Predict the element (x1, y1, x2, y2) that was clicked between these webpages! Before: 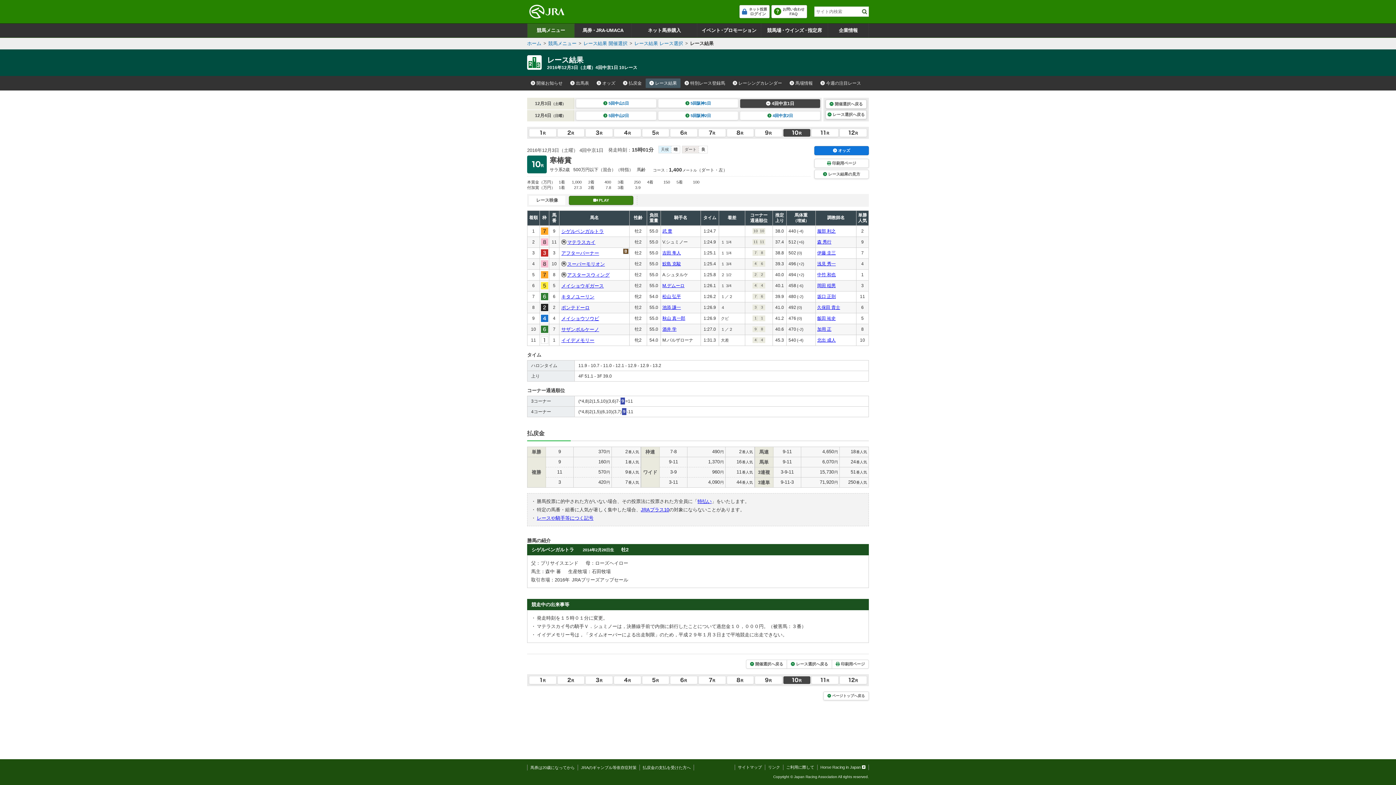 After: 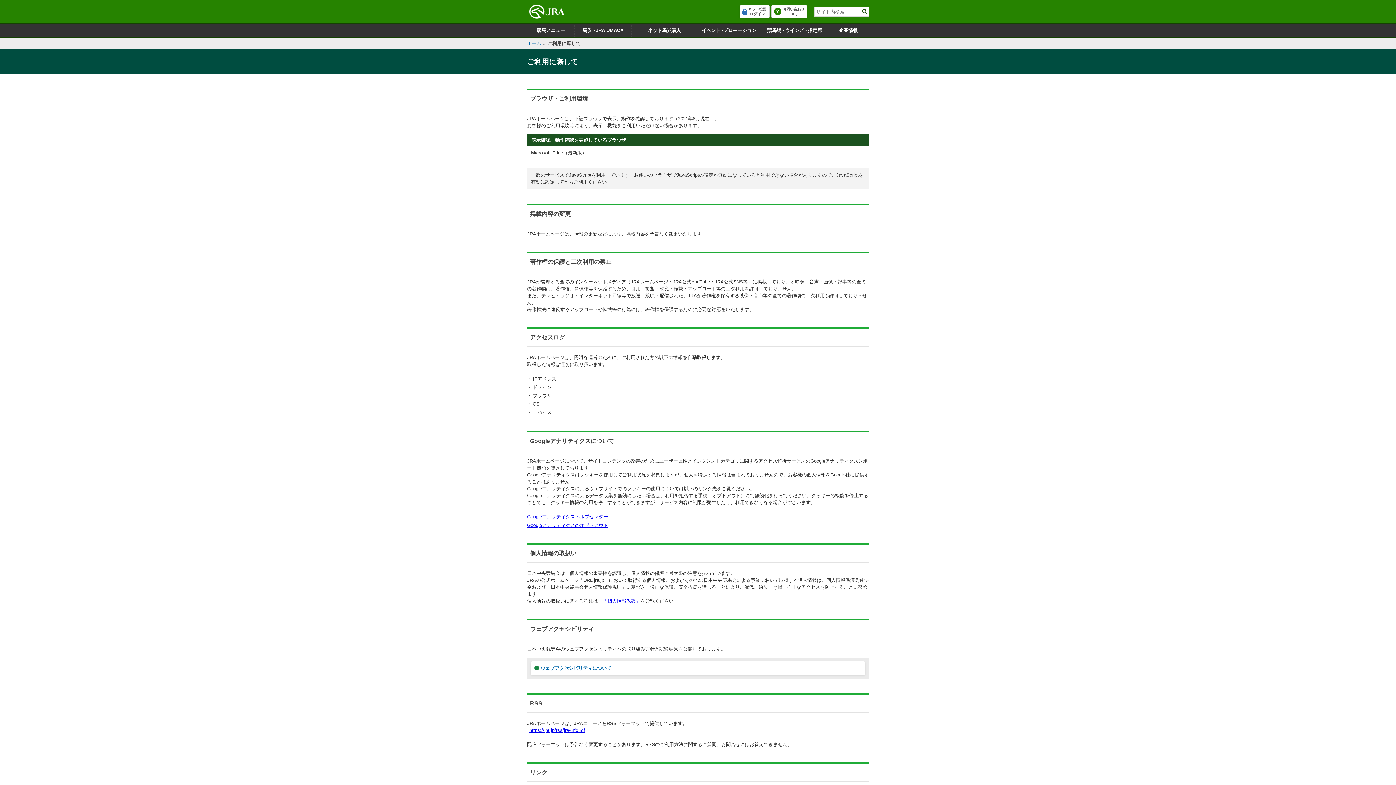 Action: label: ご利用に際して bbox: (786, 765, 814, 770)